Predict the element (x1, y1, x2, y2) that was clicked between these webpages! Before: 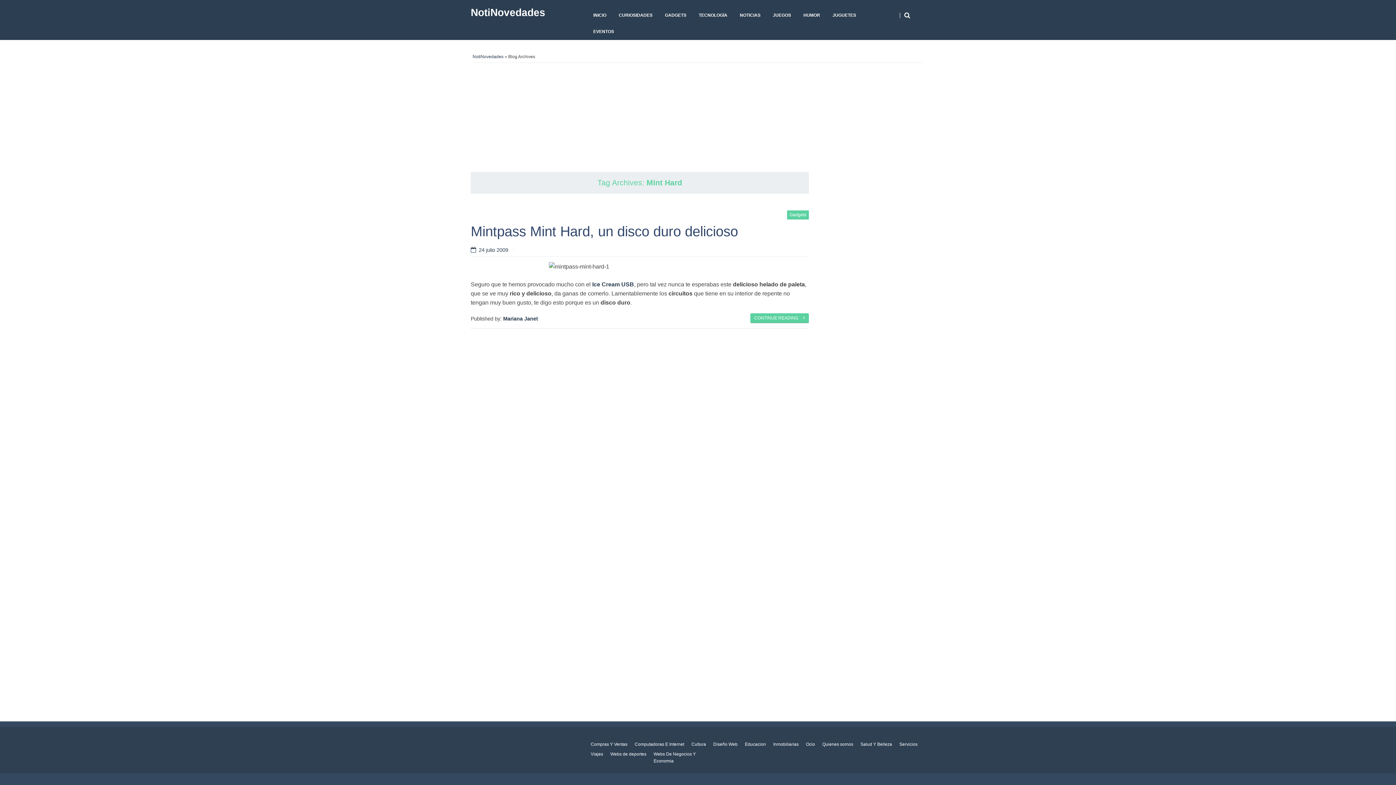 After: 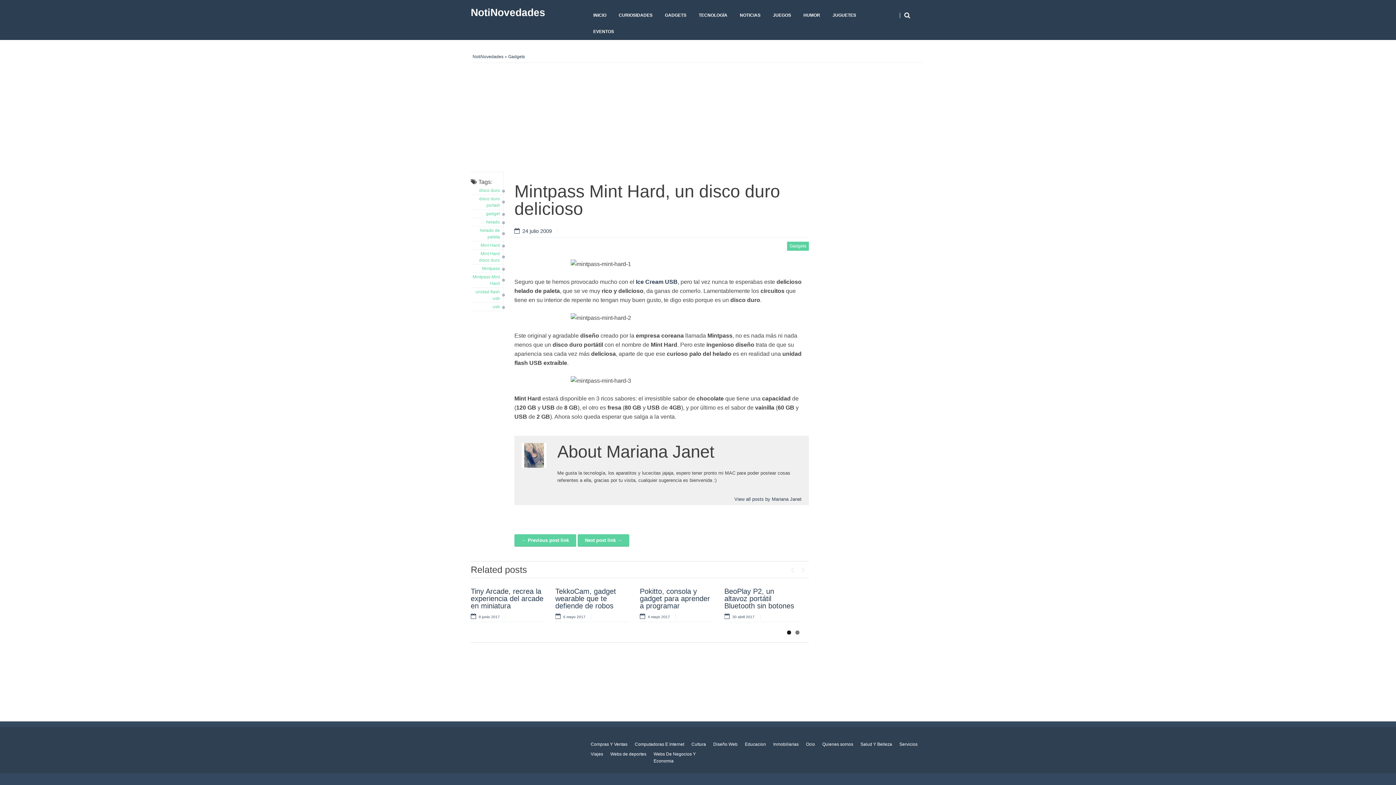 Action: label: Mintpass Mint Hard, un disco duro delicioso bbox: (470, 223, 738, 239)